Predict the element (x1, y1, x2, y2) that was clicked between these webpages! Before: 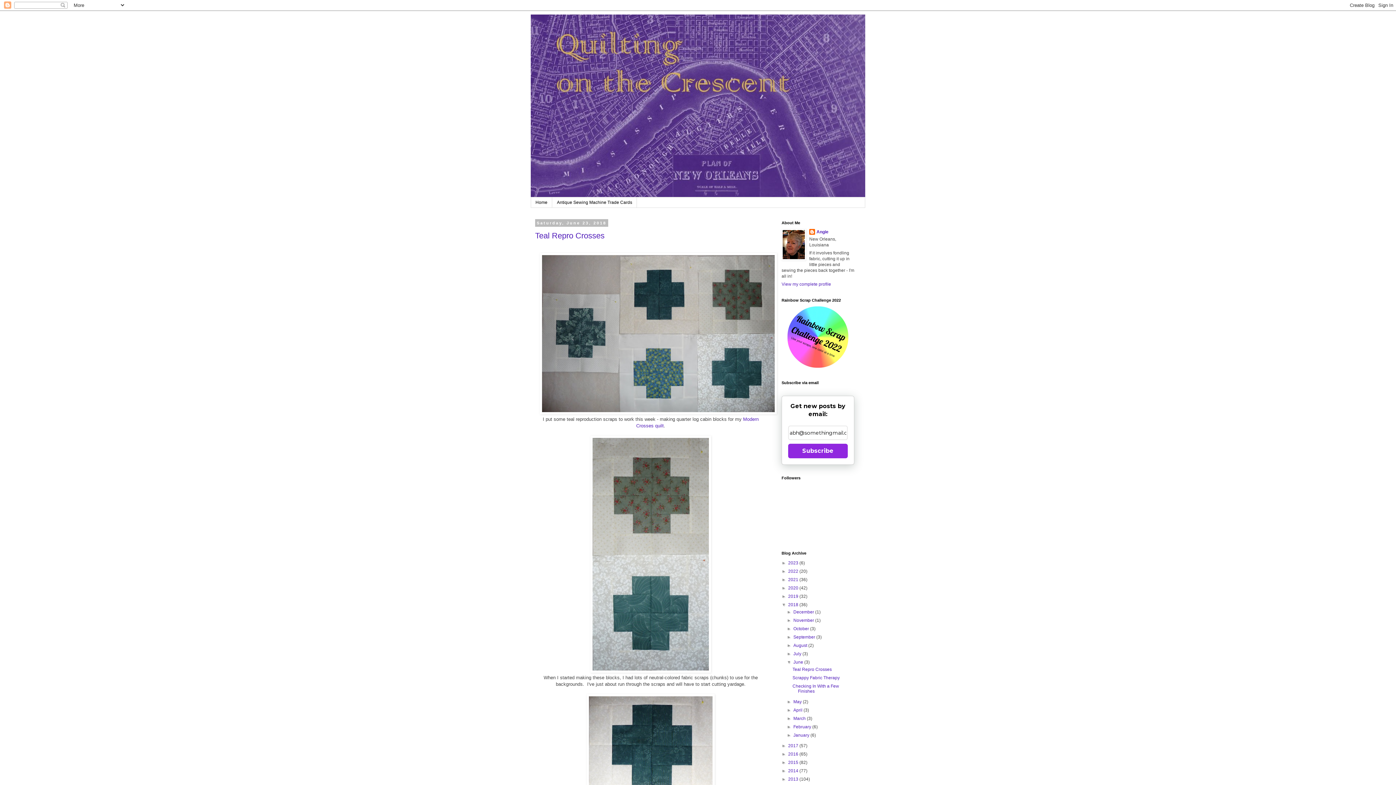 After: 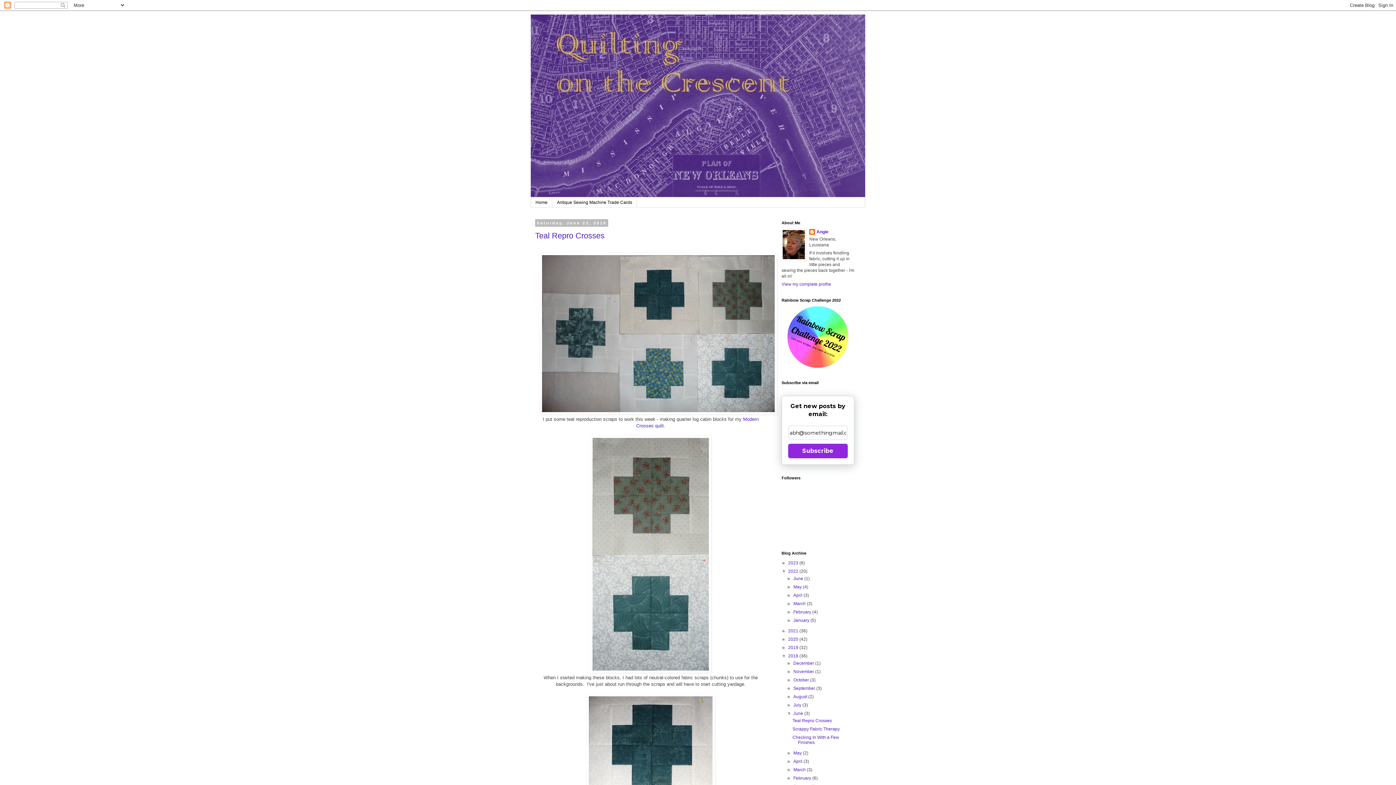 Action: bbox: (781, 569, 788, 574) label: ►  